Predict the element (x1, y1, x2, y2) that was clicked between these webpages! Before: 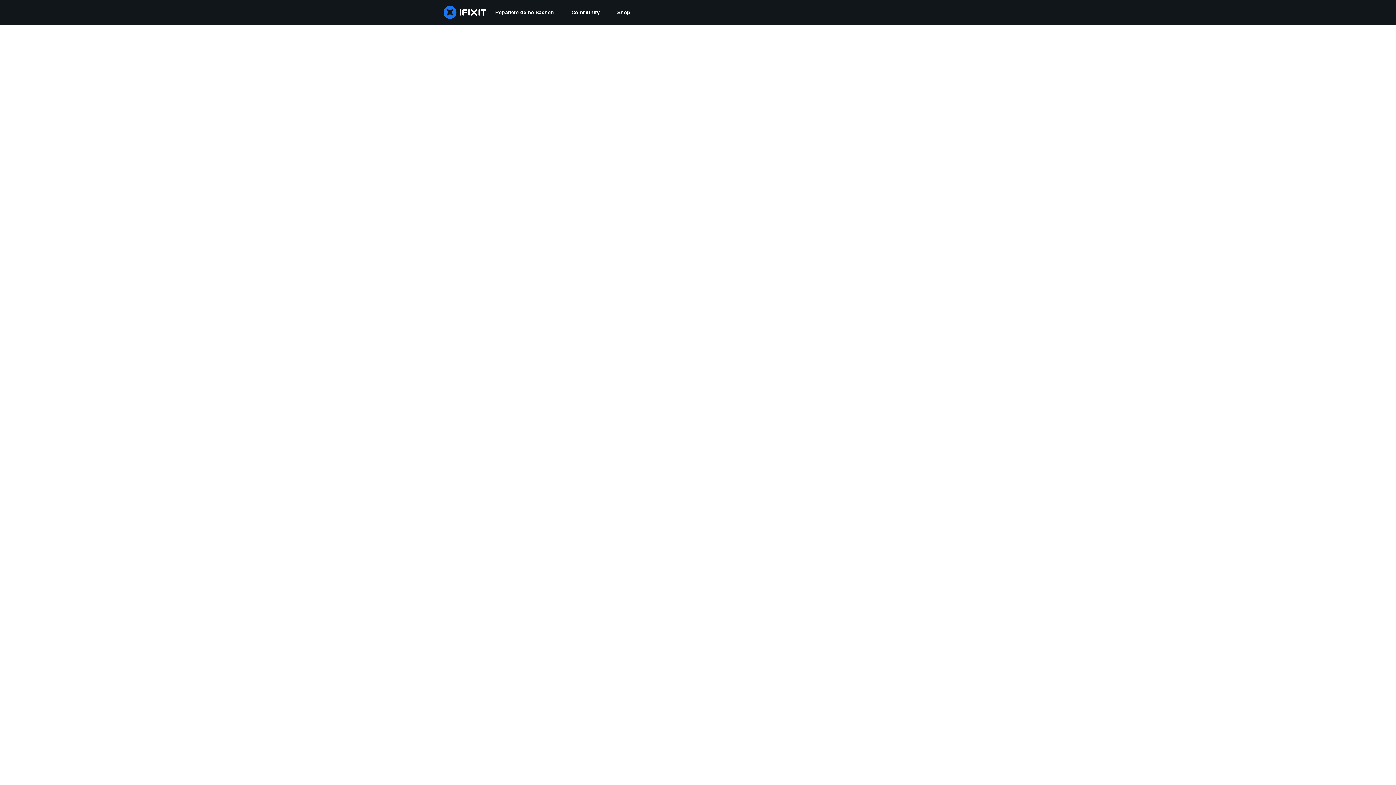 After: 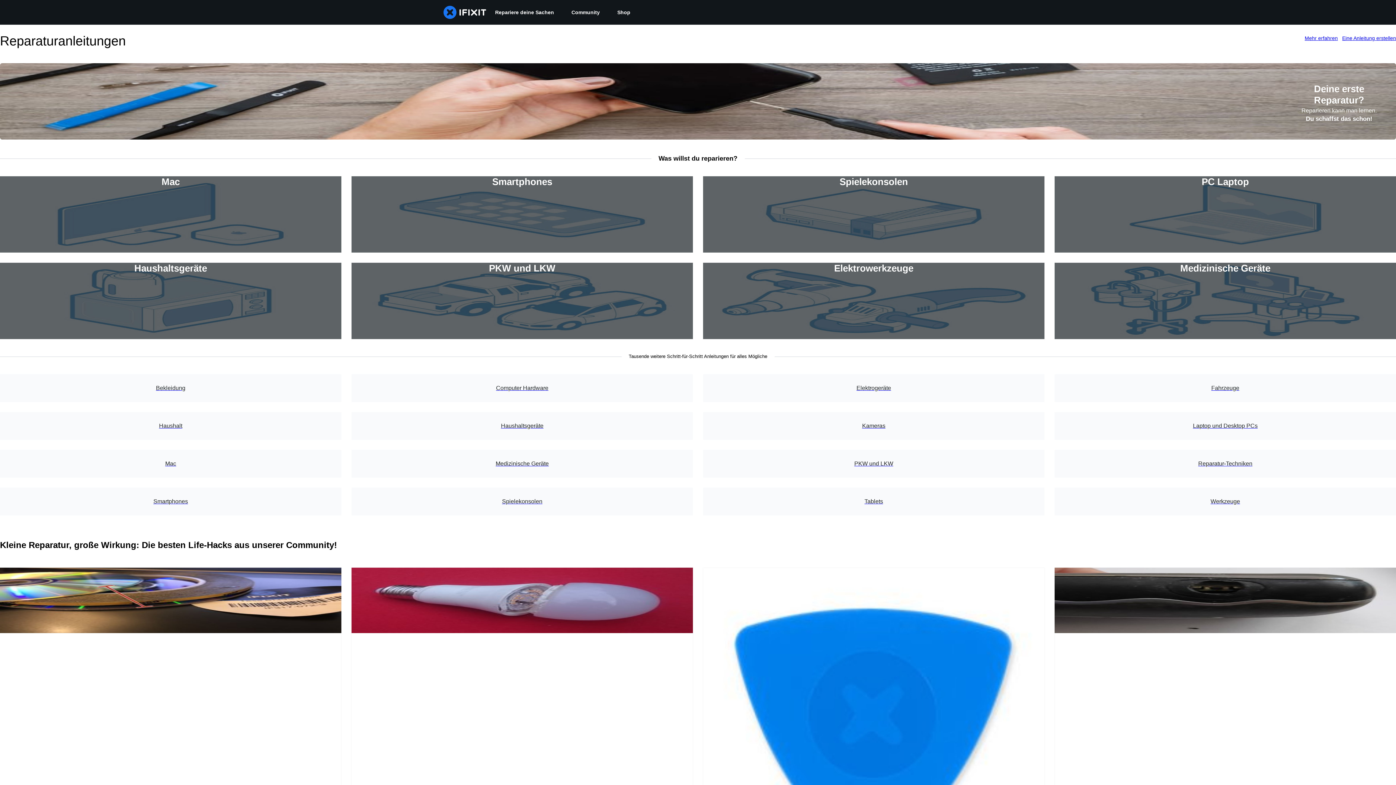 Action: label: Repariere deine Sachen bbox: (486, 0, 562, 24)